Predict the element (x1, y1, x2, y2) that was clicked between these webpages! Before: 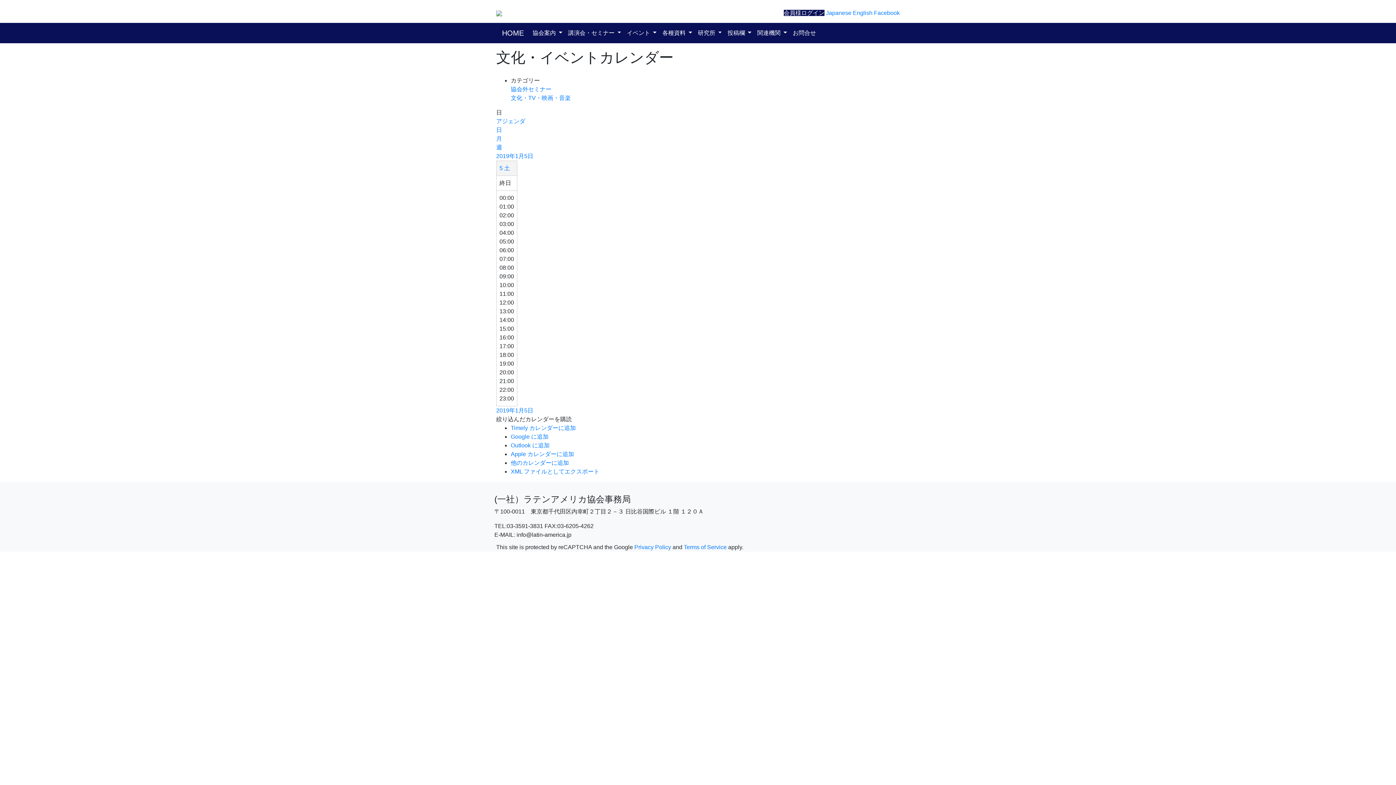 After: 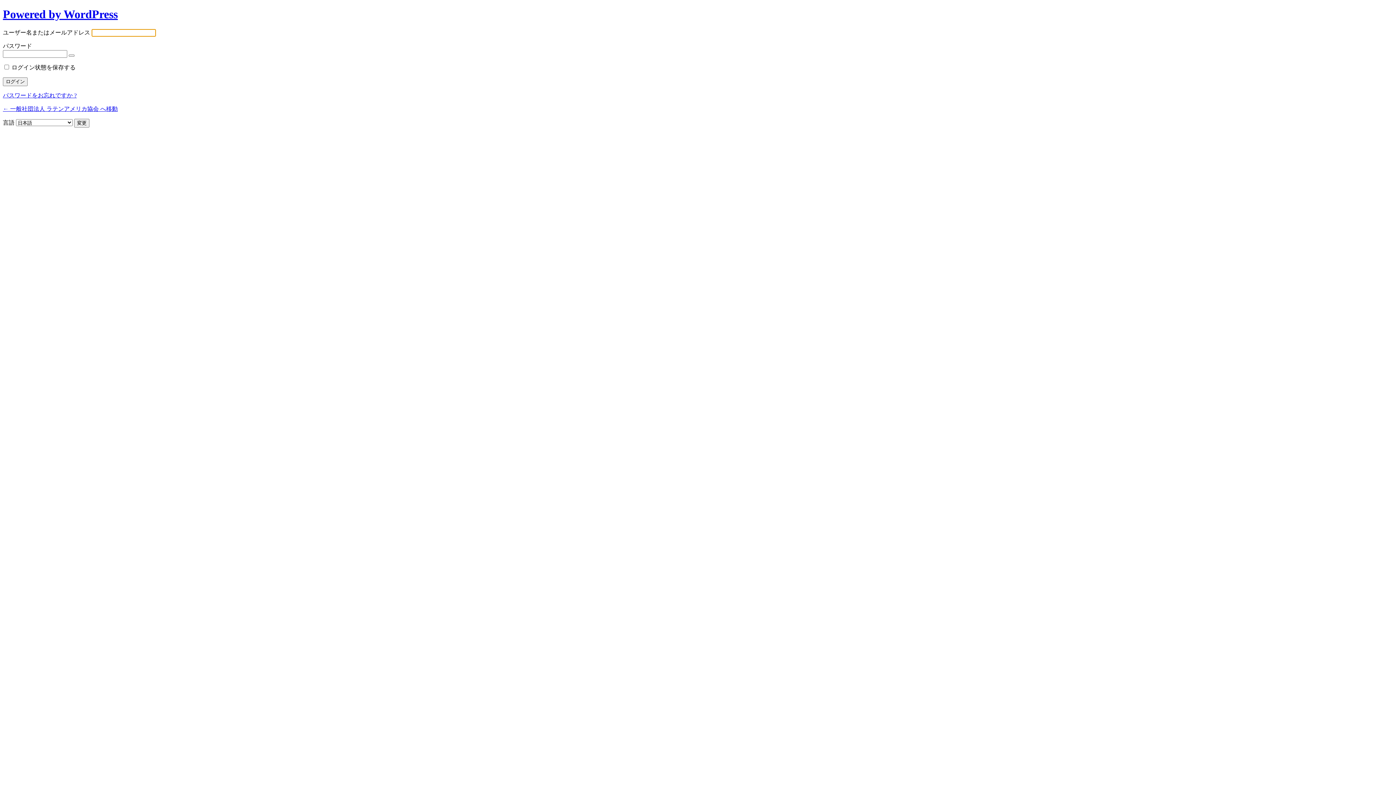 Action: label: 会員様ログイン bbox: (784, 9, 824, 16)